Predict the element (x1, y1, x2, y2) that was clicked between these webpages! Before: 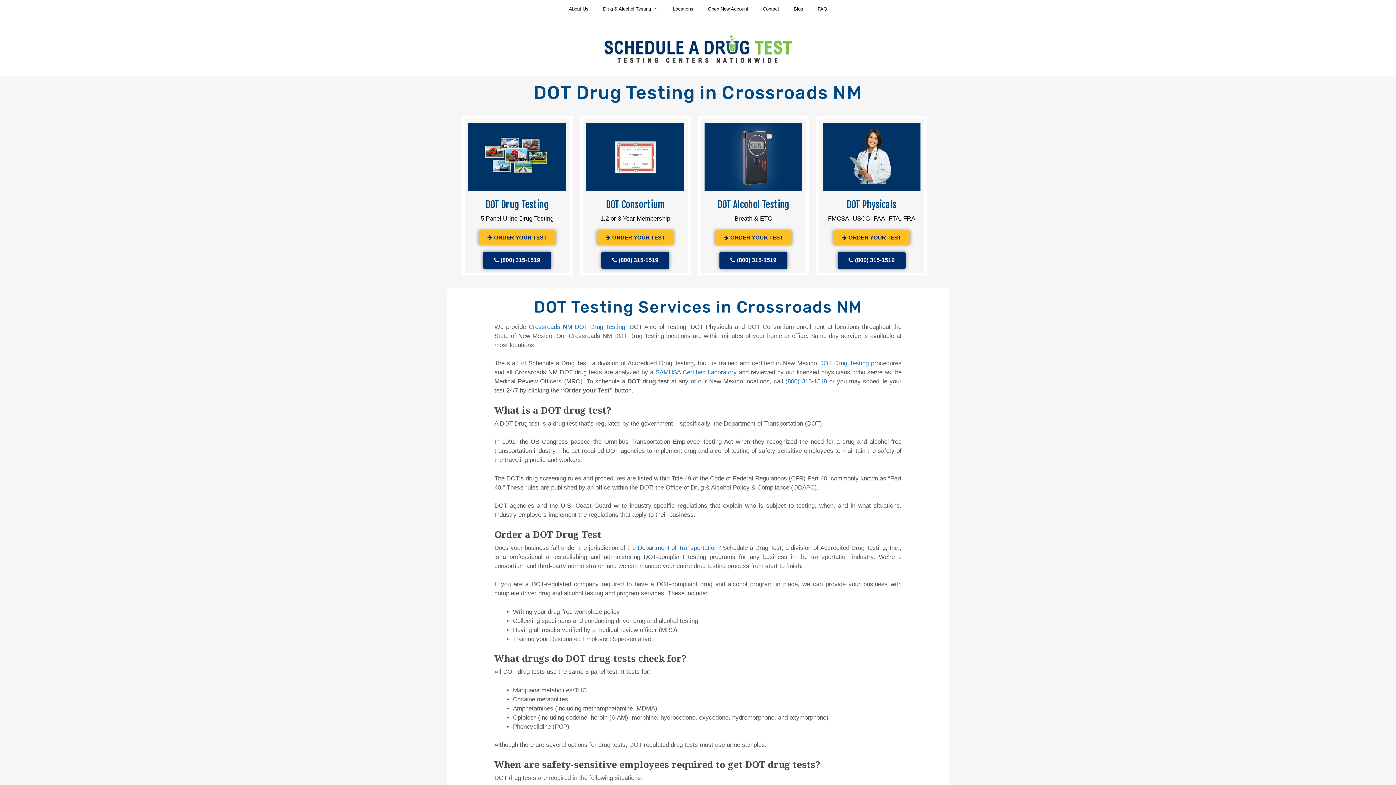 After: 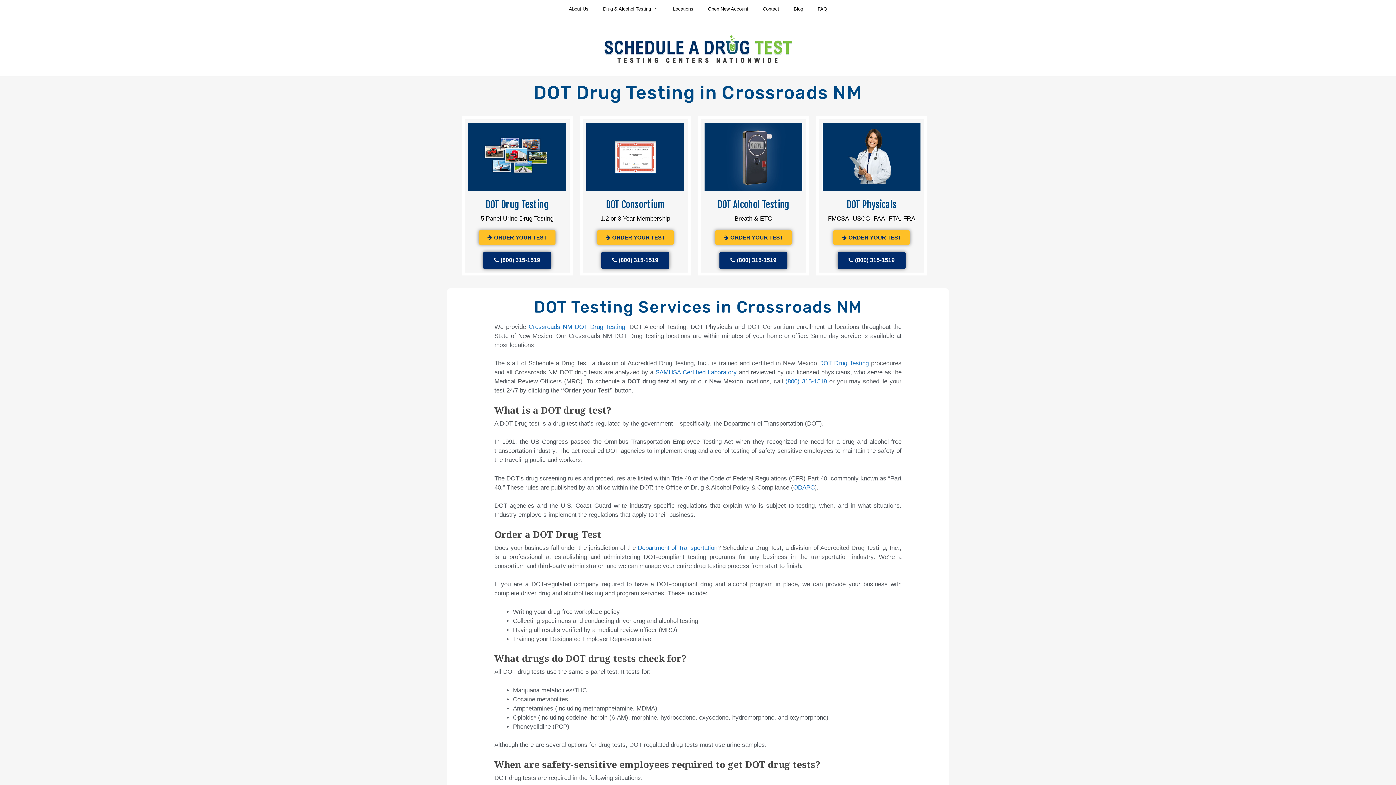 Action: label: (800) 315-1519 bbox: (483, 251, 551, 268)